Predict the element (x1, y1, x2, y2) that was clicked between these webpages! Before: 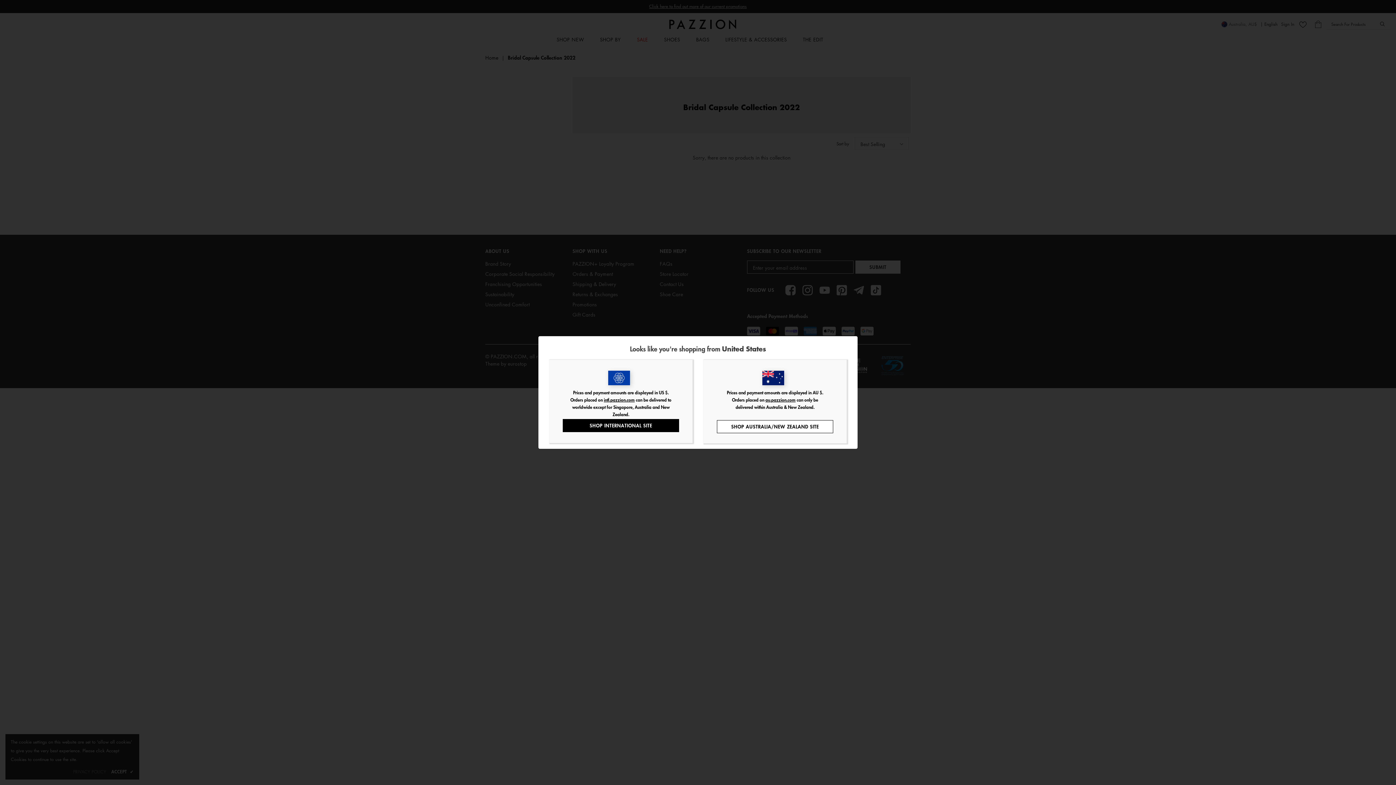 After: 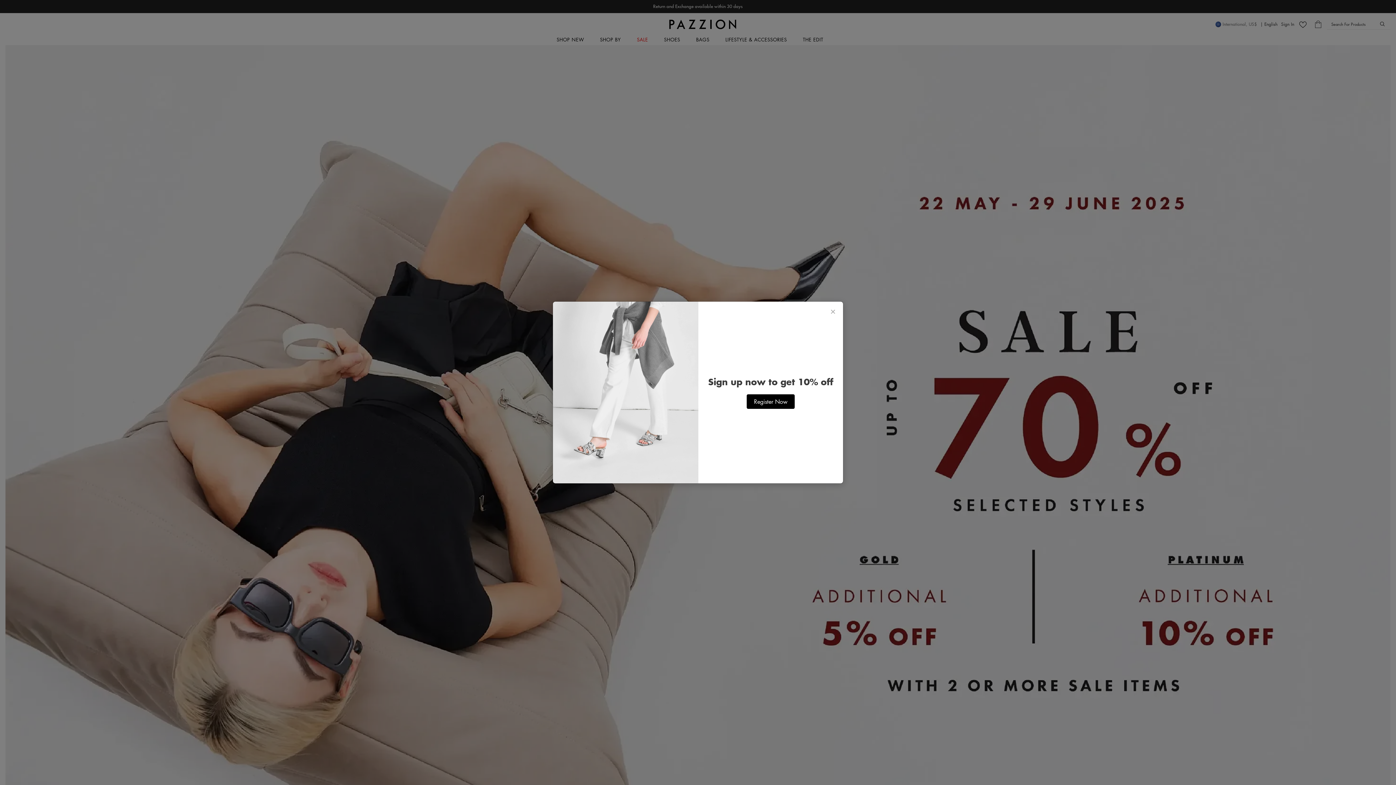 Action: label: intl.pazzion.com bbox: (604, 396, 634, 403)